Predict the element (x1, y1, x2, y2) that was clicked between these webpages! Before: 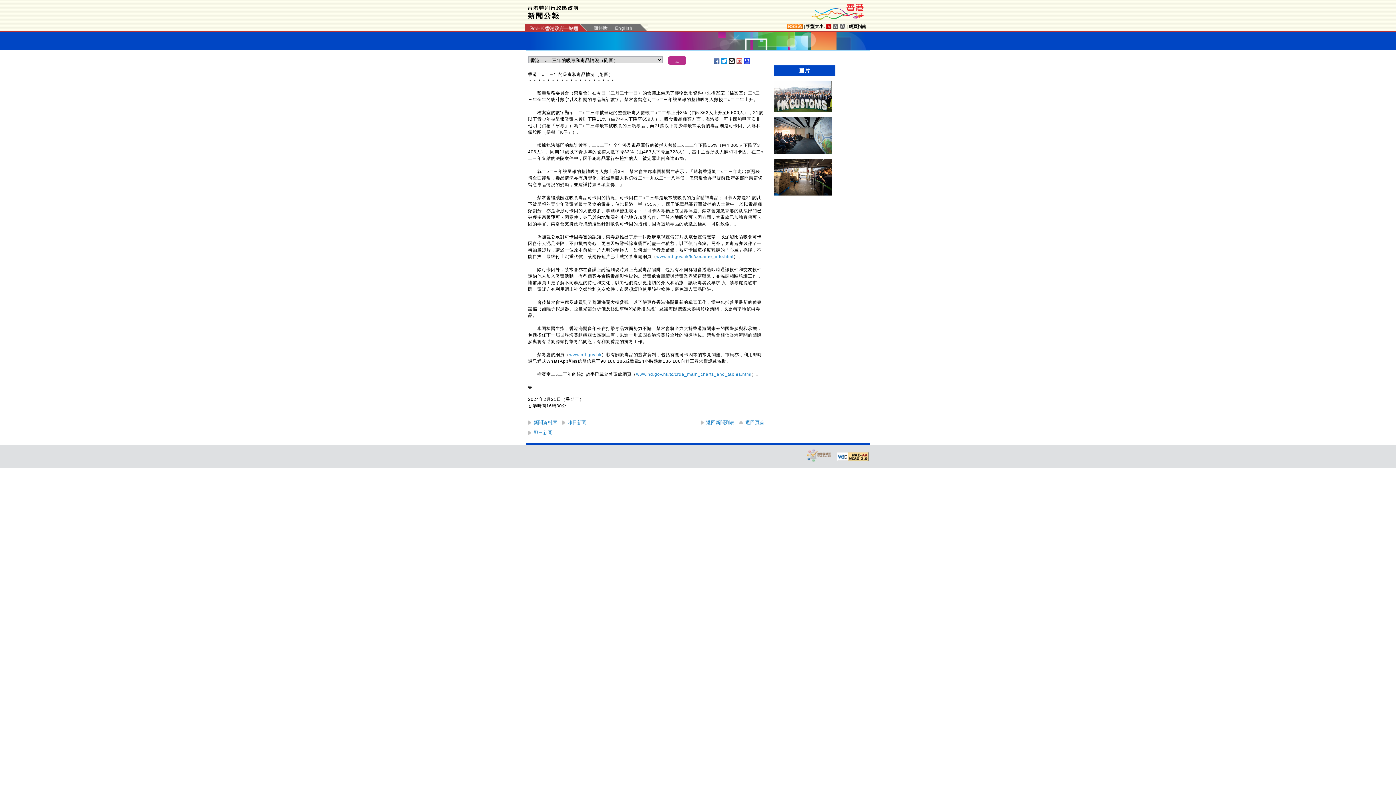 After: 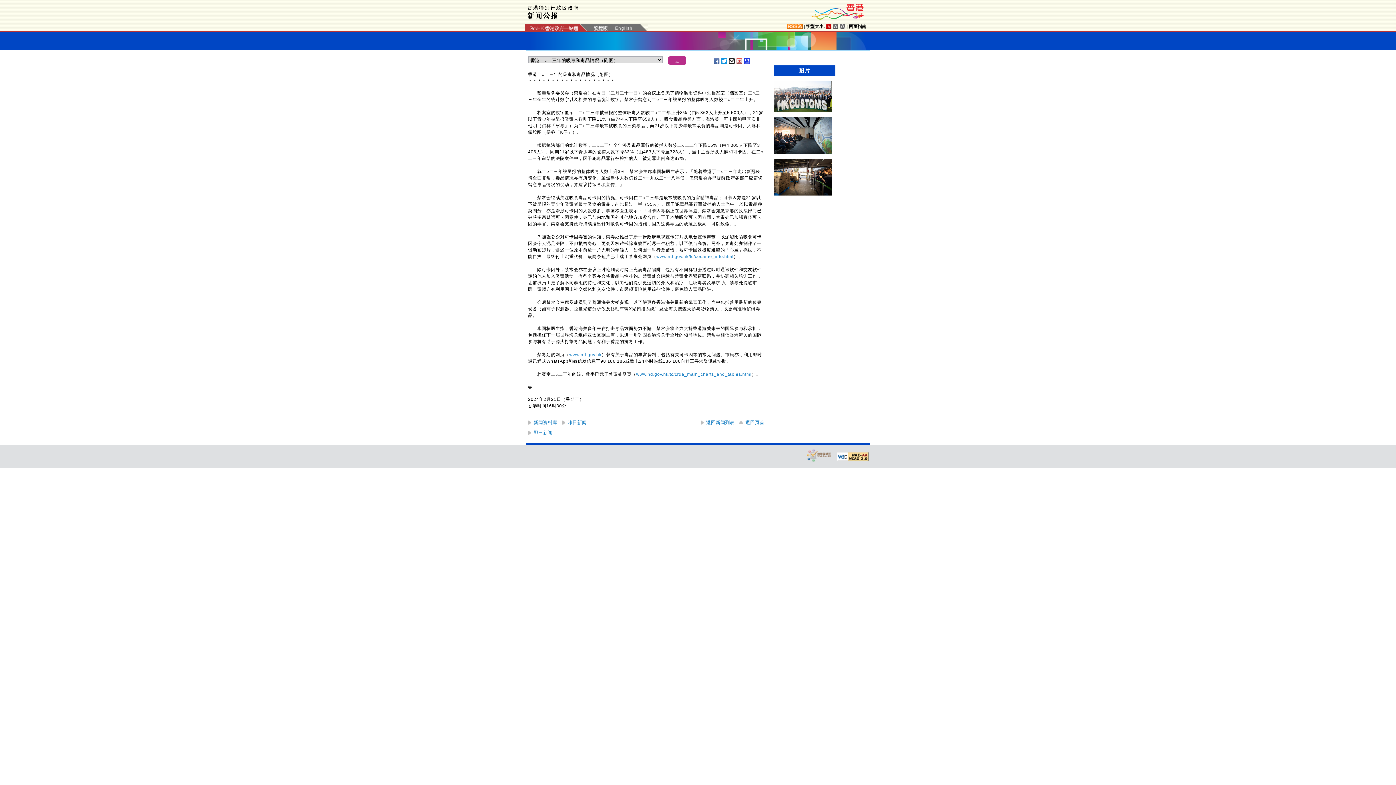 Action: bbox: (593, 24, 607, 31)